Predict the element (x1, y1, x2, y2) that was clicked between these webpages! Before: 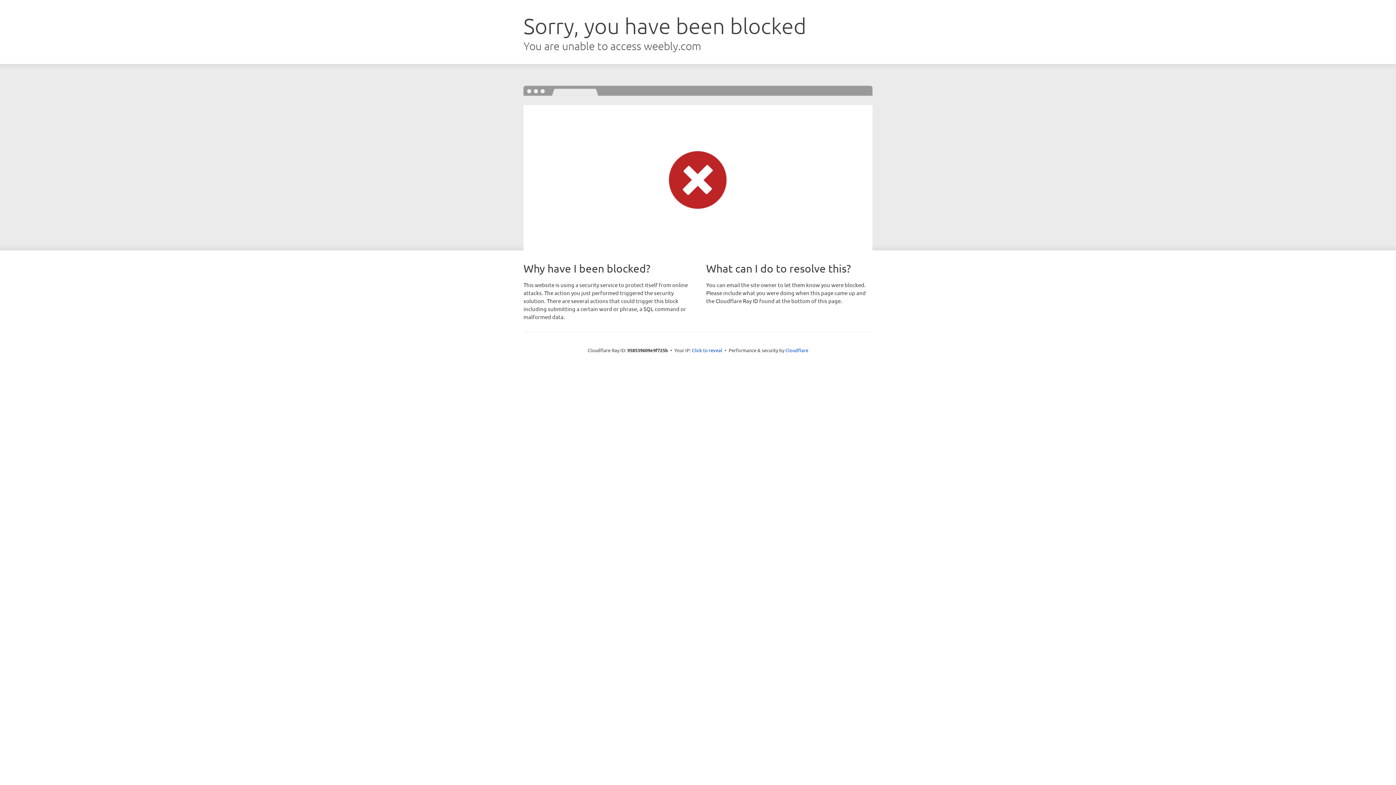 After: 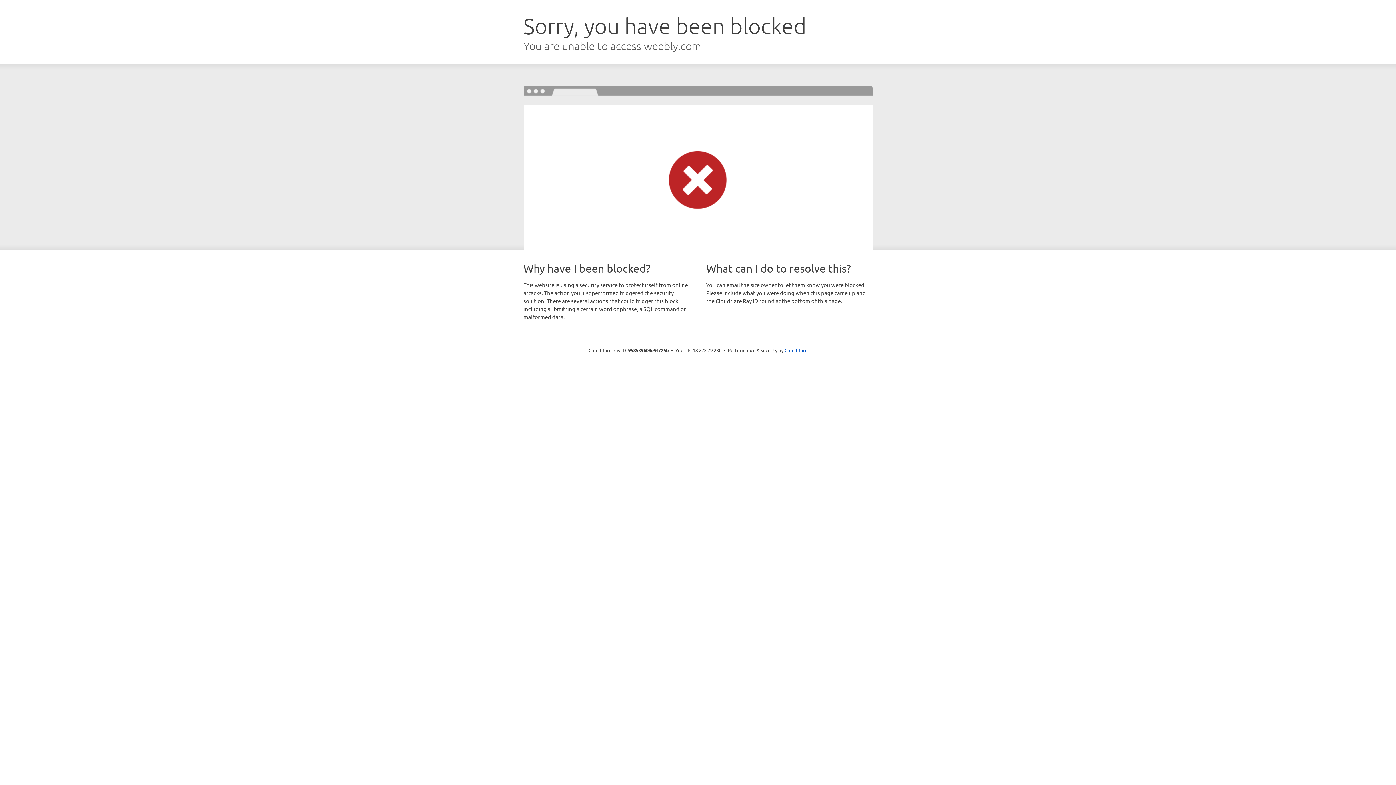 Action: label: Click to reveal bbox: (692, 346, 722, 353)